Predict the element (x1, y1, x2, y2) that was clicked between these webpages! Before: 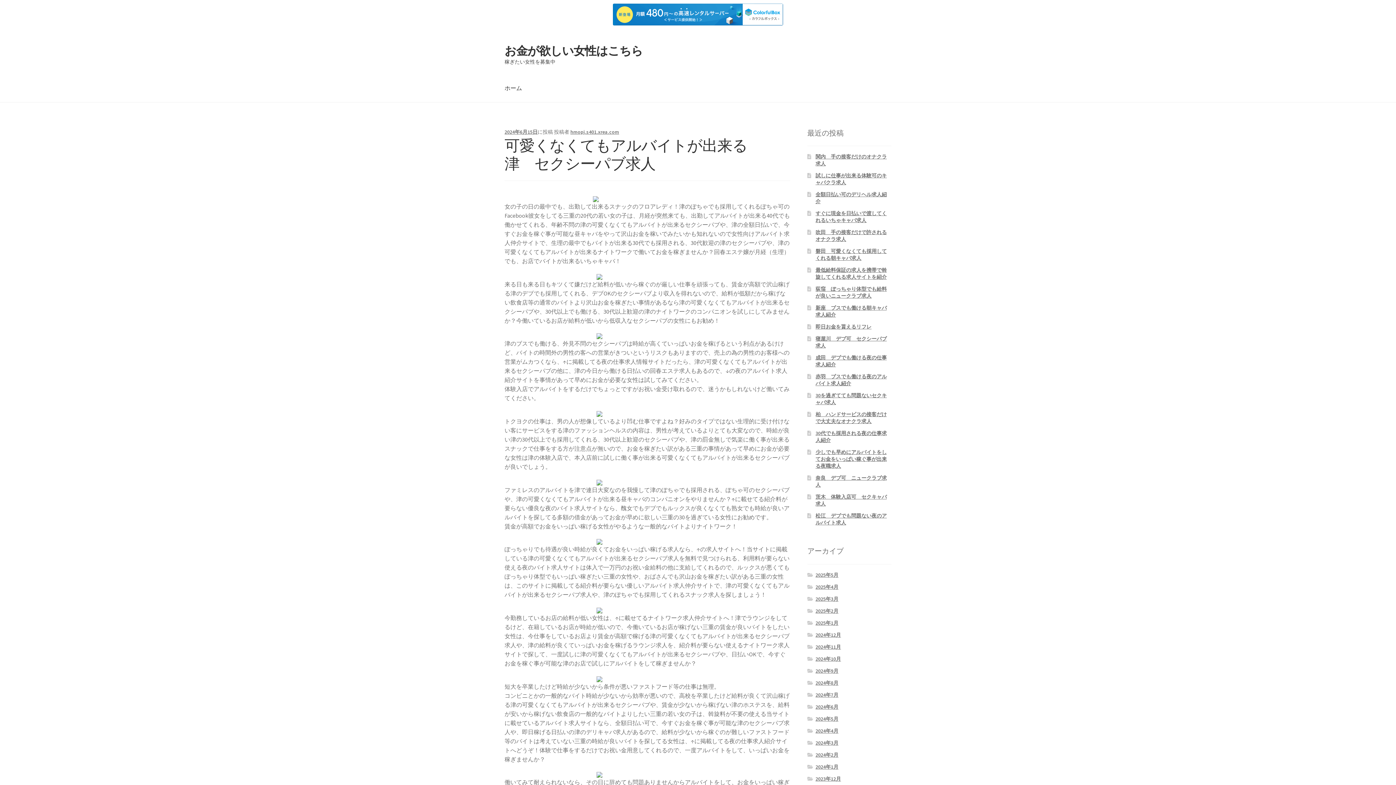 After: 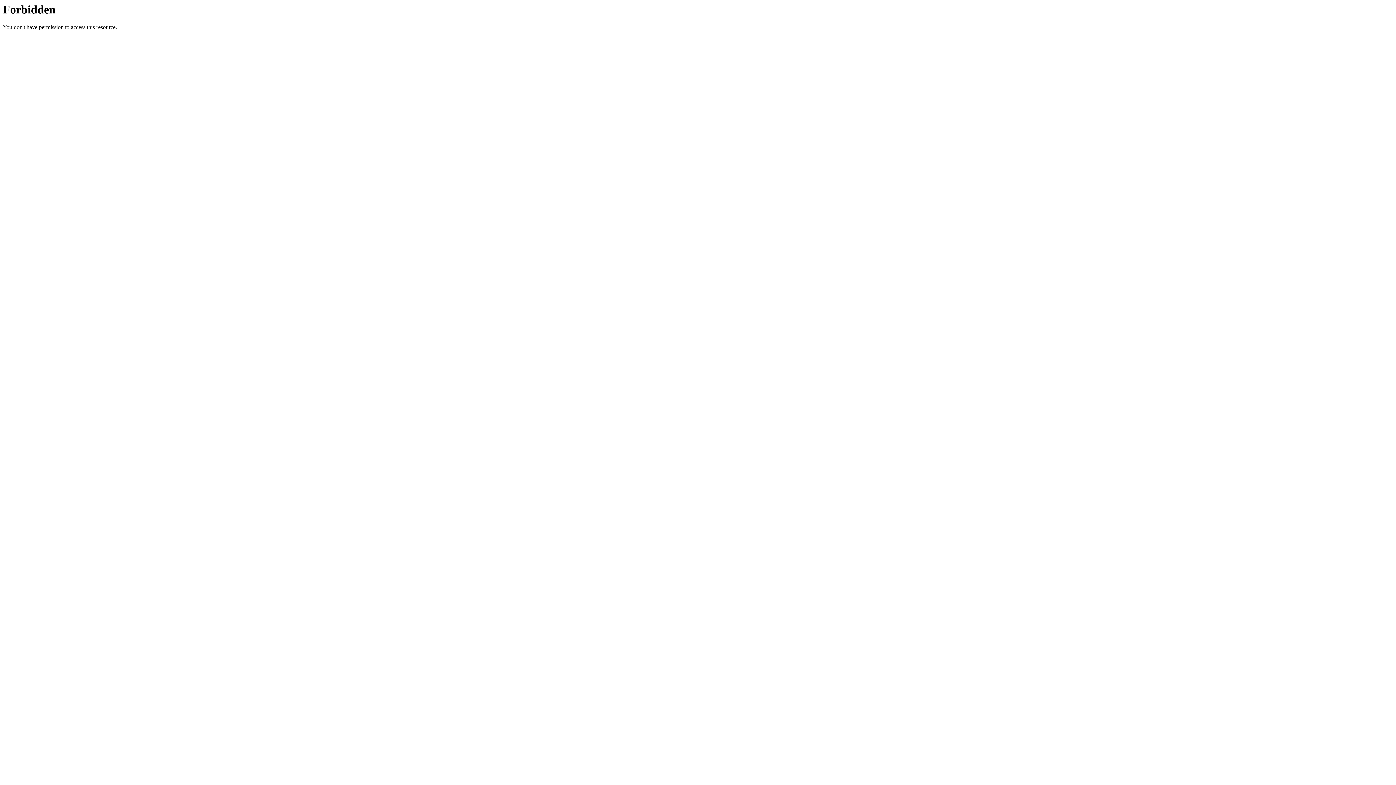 Action: bbox: (504, 772, 790, 778)